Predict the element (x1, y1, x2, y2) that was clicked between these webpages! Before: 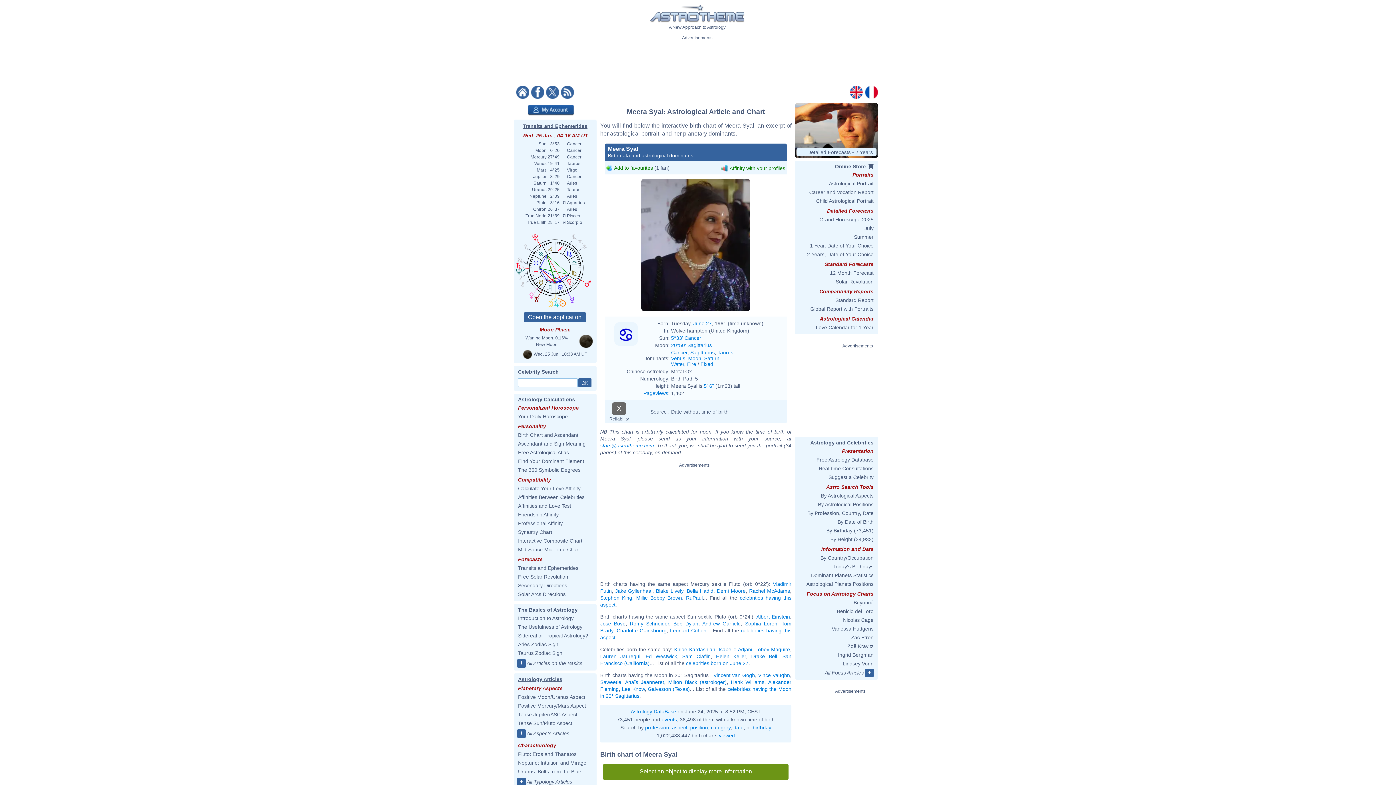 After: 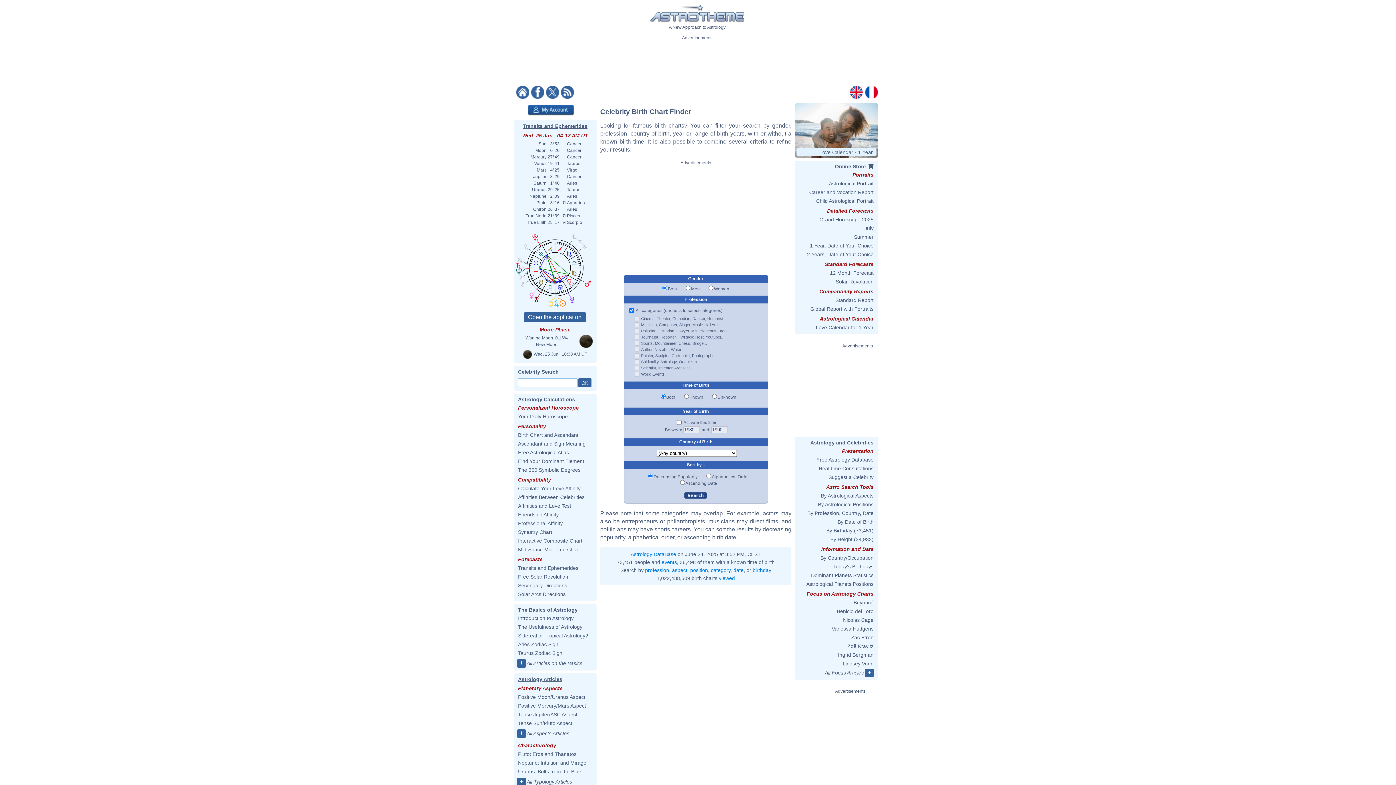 Action: label: profession bbox: (645, 724, 669, 730)